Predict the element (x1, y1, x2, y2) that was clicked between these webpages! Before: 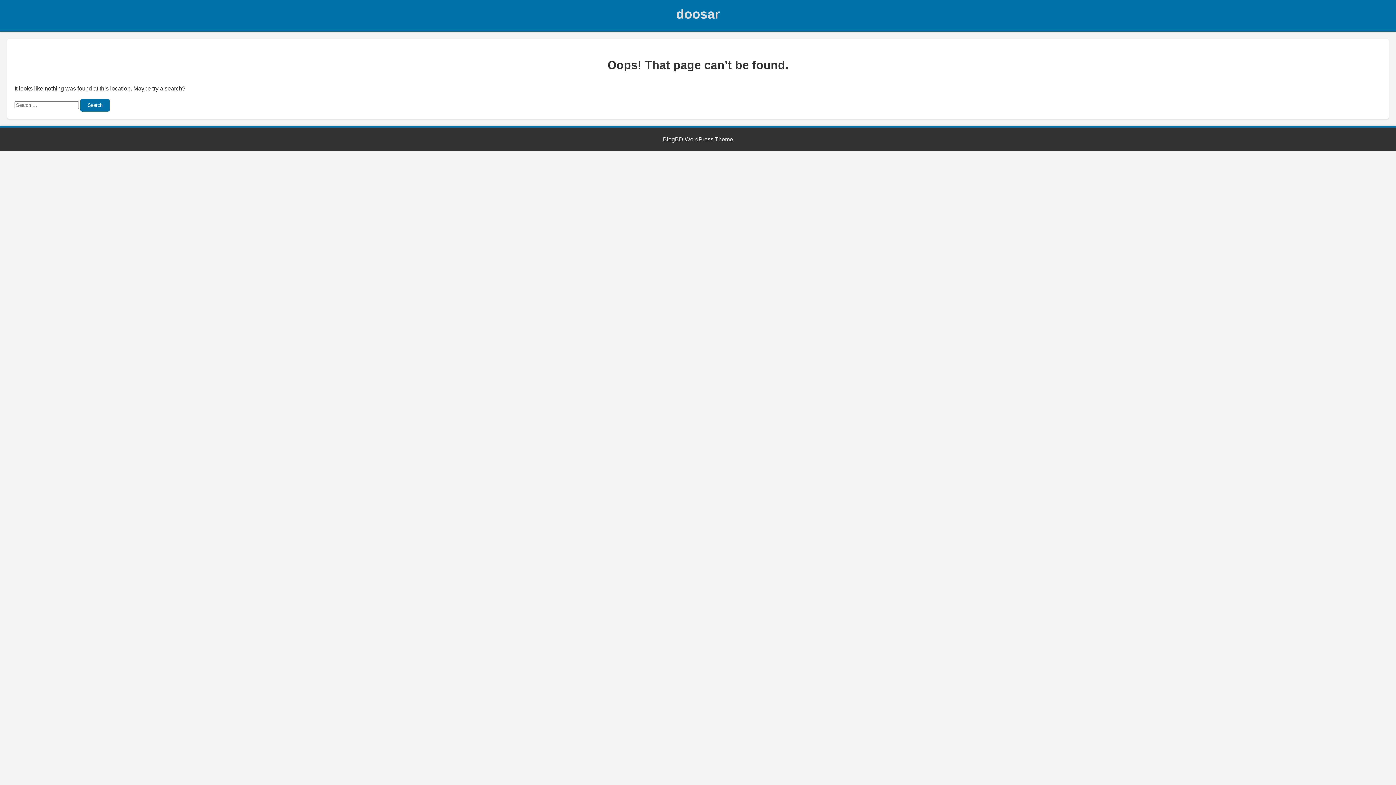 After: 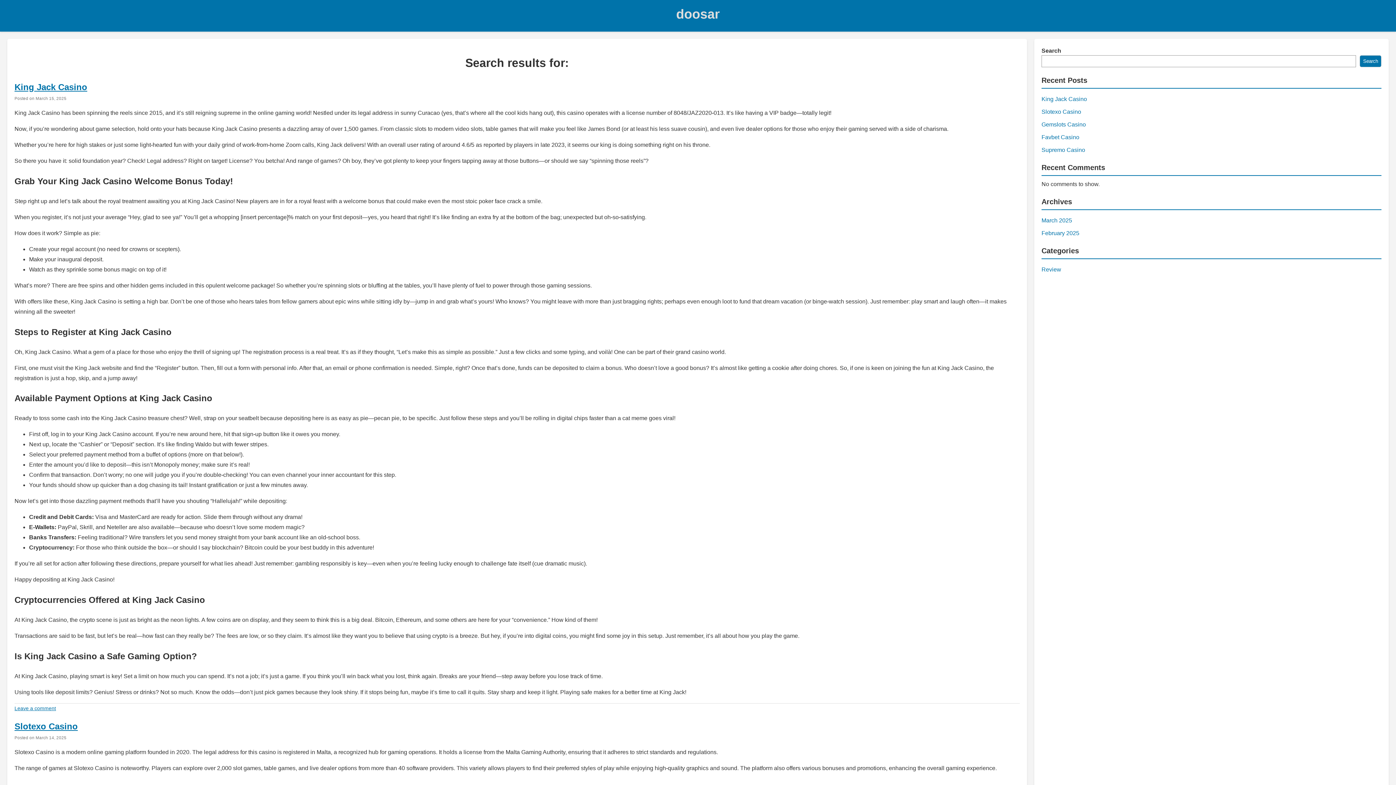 Action: label: Search bbox: (80, 98, 109, 111)